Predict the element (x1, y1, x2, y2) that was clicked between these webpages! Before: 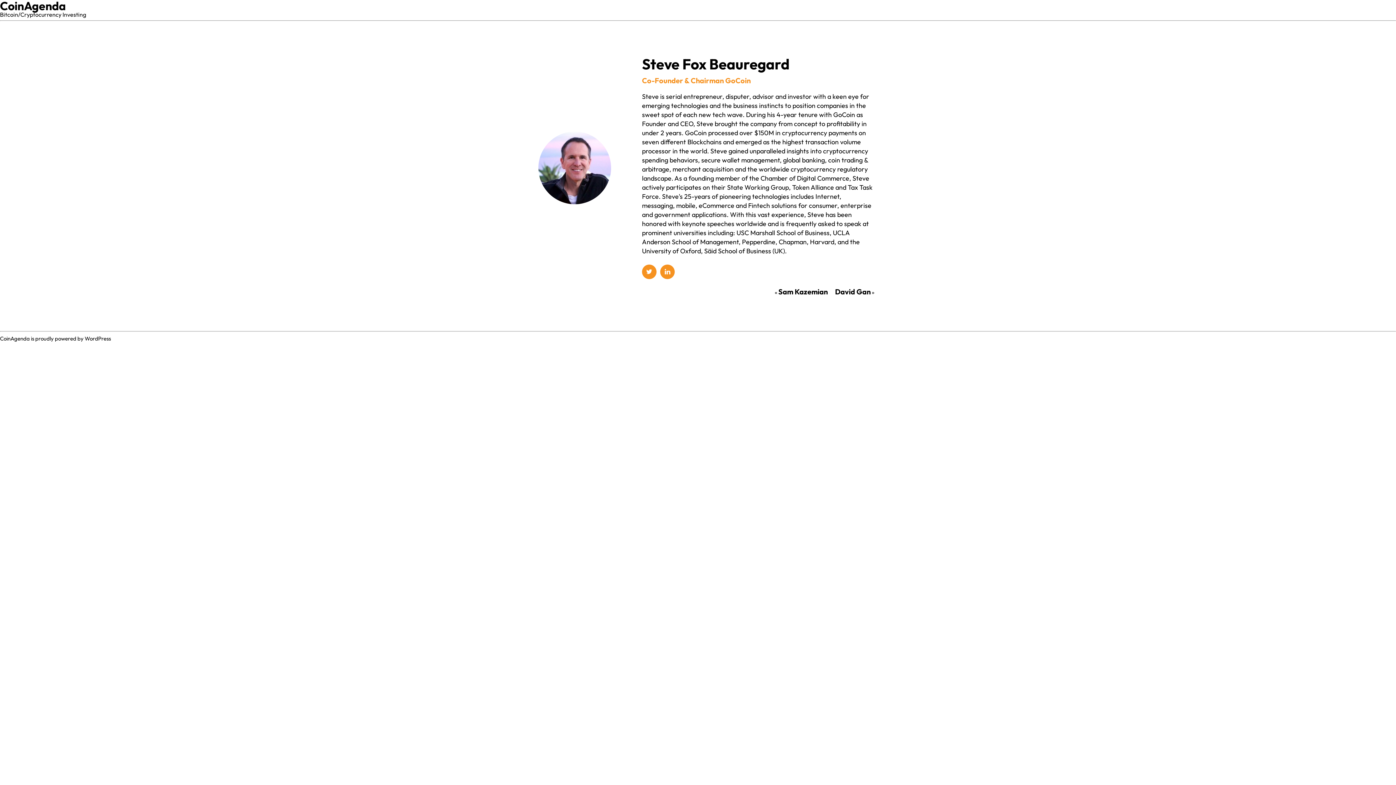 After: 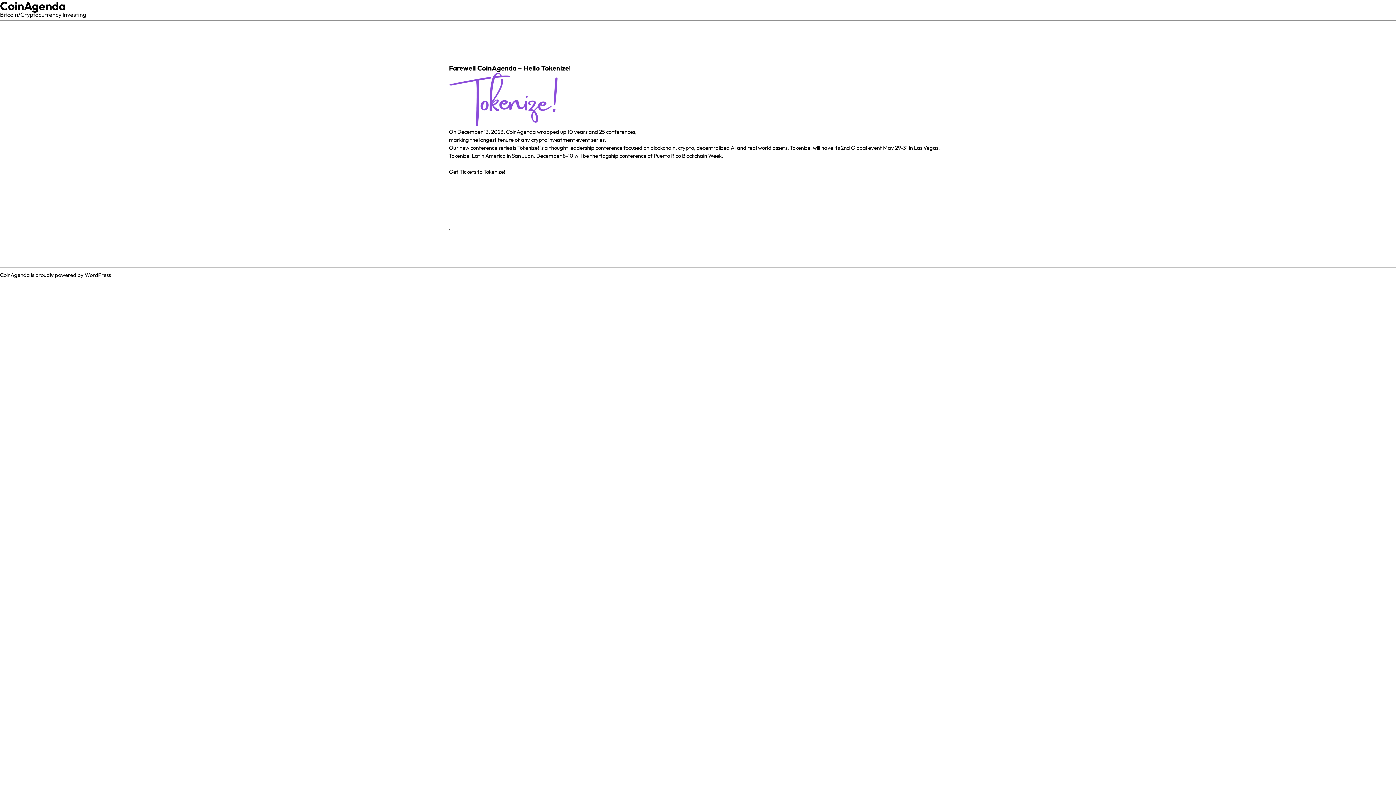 Action: label: CoinAgenda bbox: (0, -1, 65, 13)